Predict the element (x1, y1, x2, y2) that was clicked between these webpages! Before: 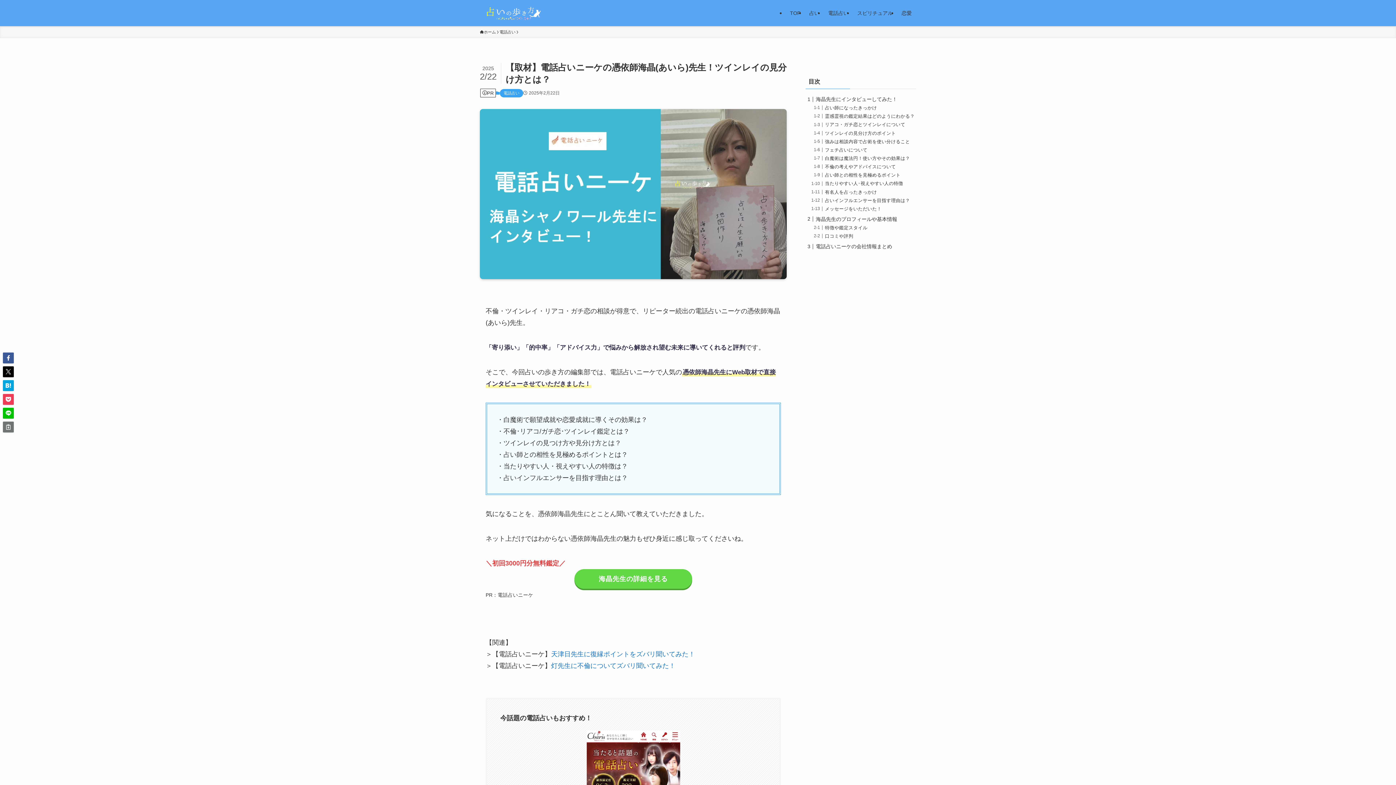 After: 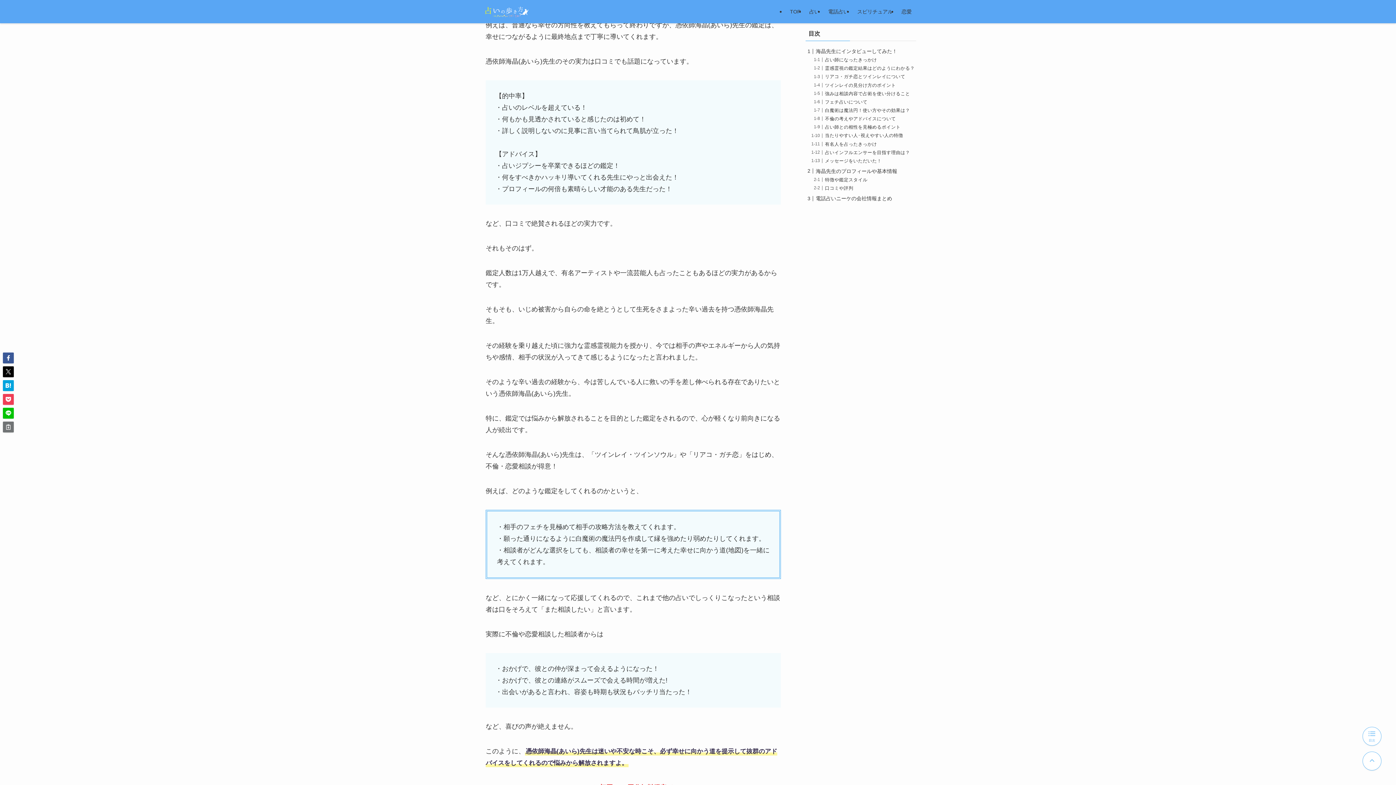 Action: label: 特徴や鑑定スタイル bbox: (825, 225, 867, 230)